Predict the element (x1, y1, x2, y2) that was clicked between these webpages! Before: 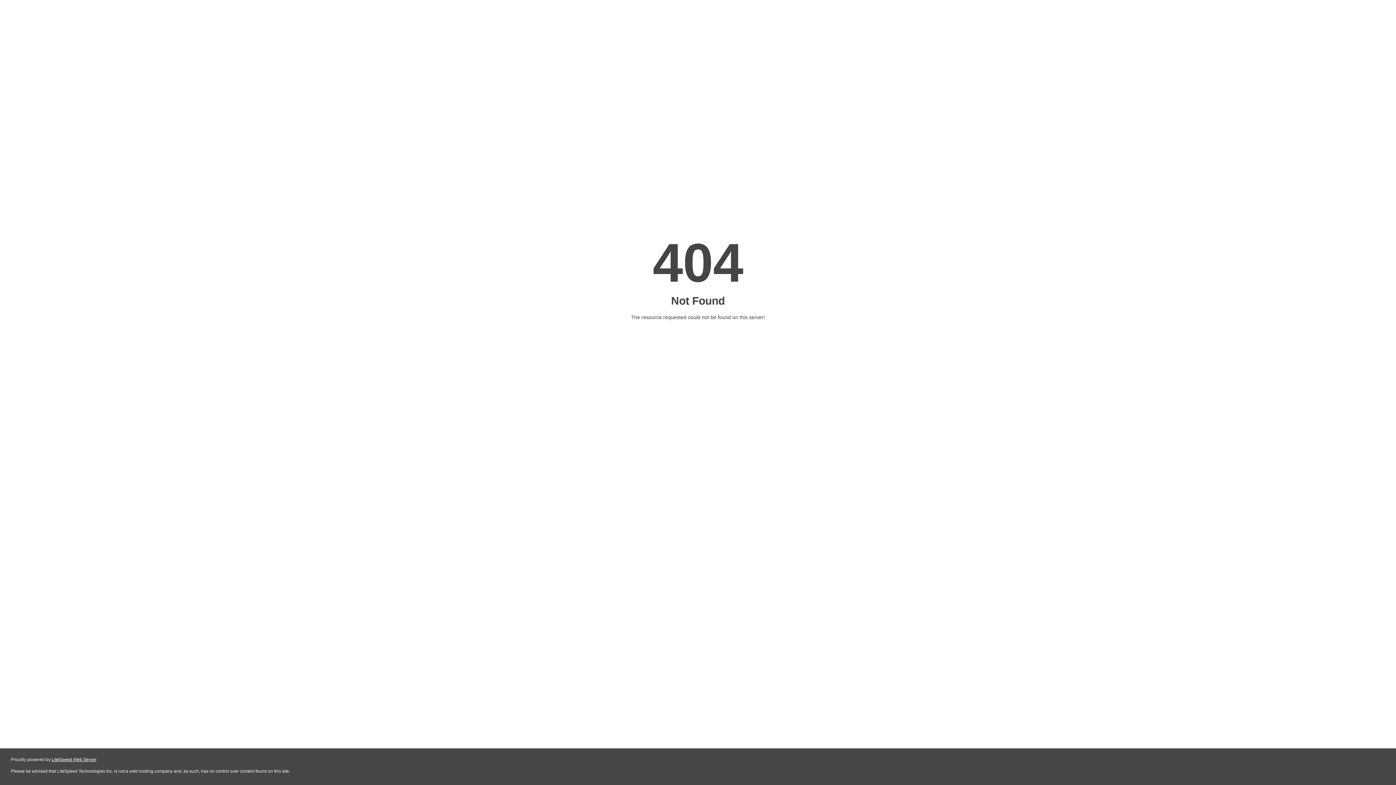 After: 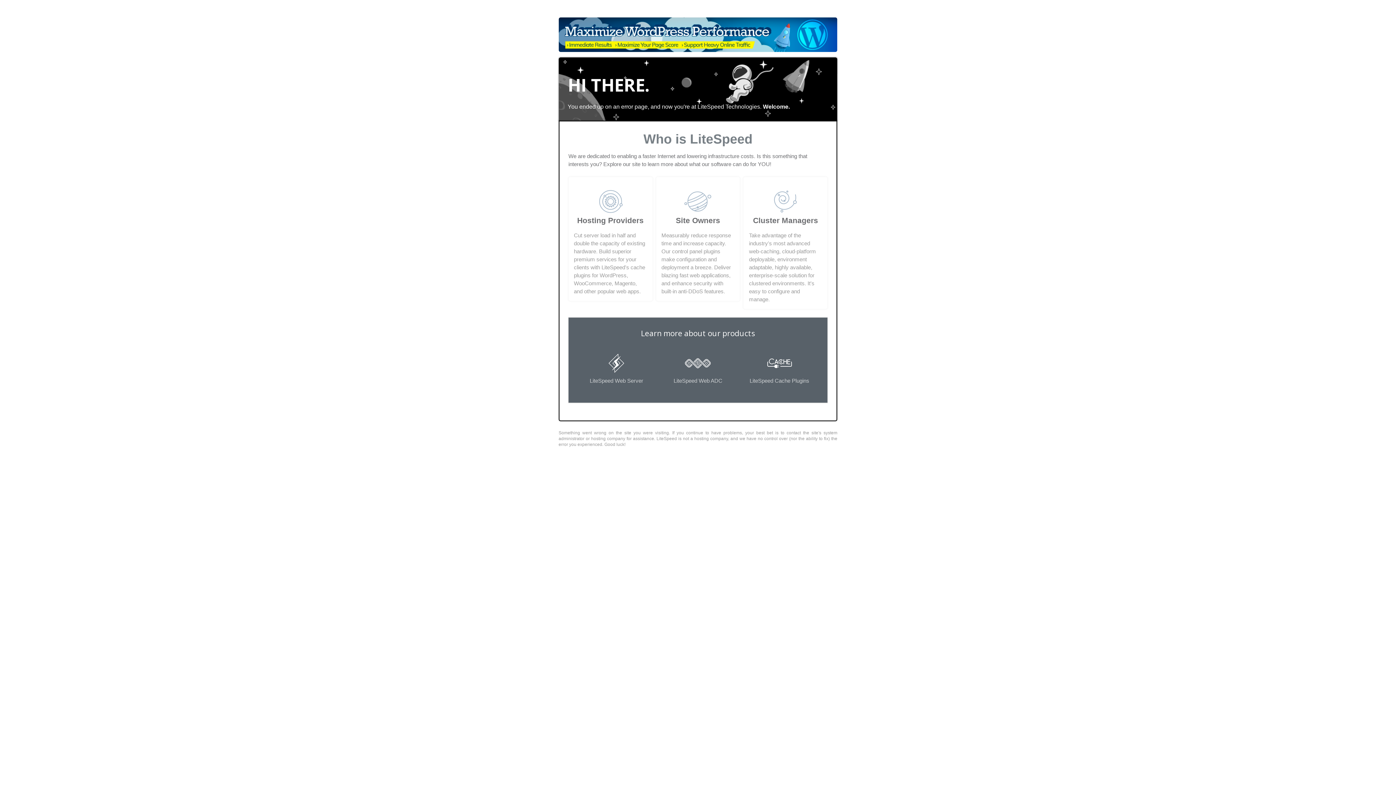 Action: label: LiteSpeed Web Server bbox: (51, 757, 96, 762)